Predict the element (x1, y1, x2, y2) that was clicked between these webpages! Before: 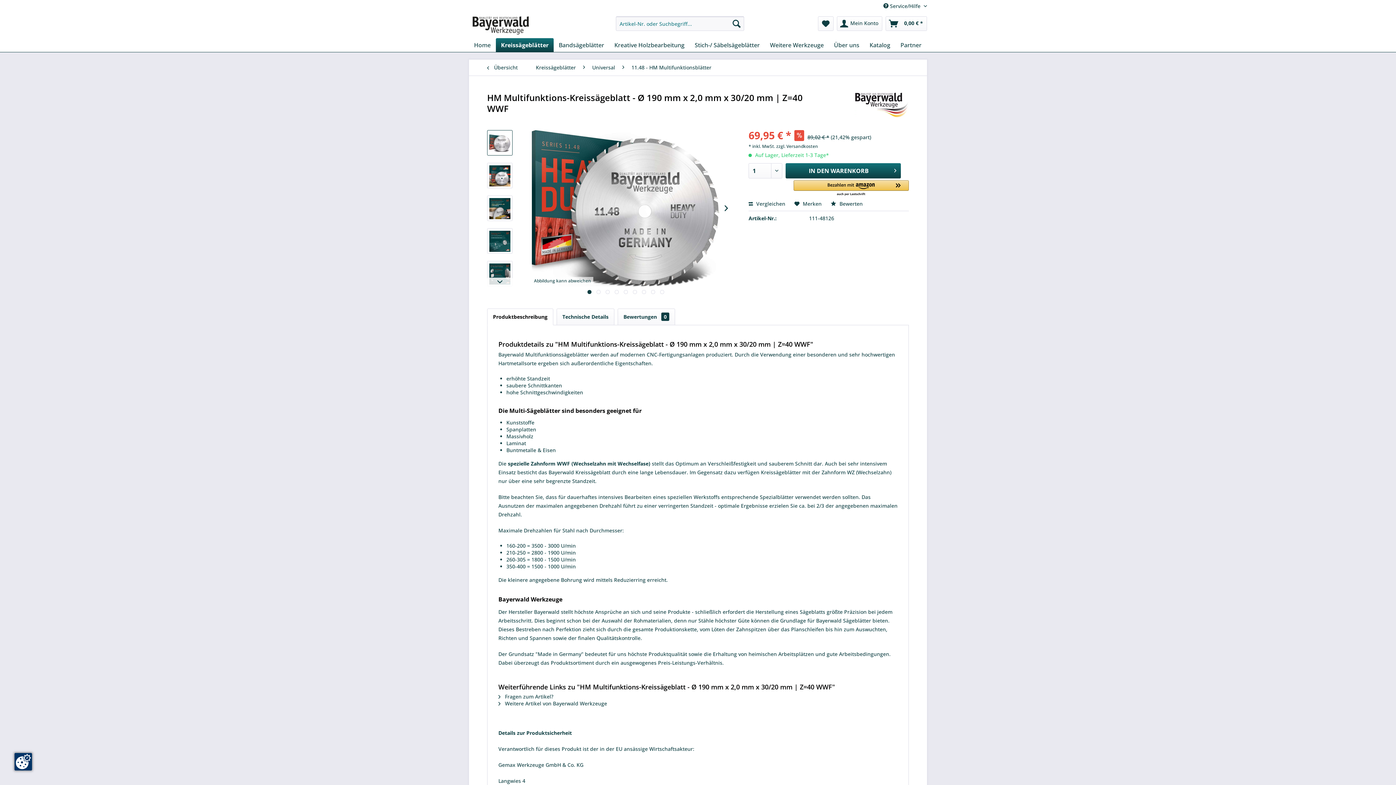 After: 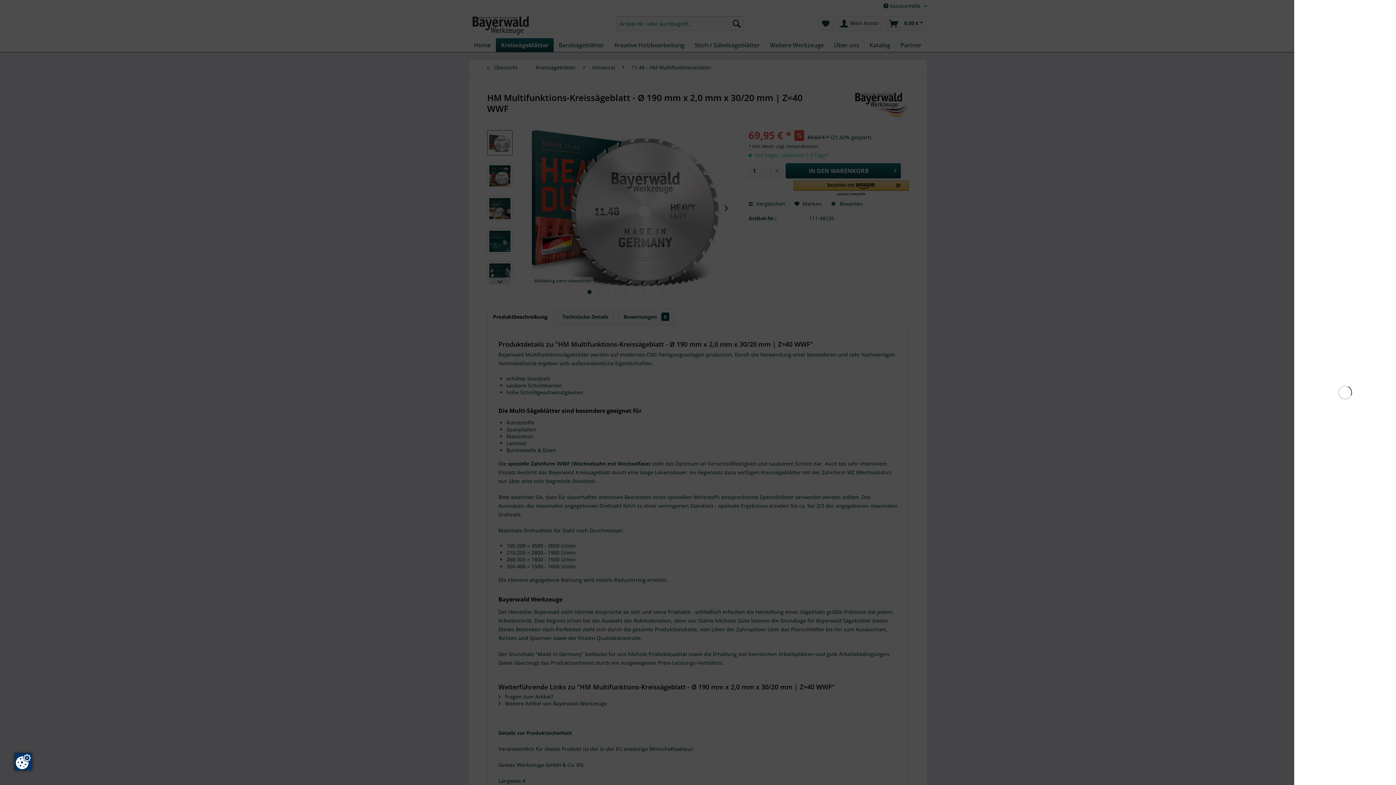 Action: bbox: (785, 163, 901, 178) label: IN DEN WARENKORB